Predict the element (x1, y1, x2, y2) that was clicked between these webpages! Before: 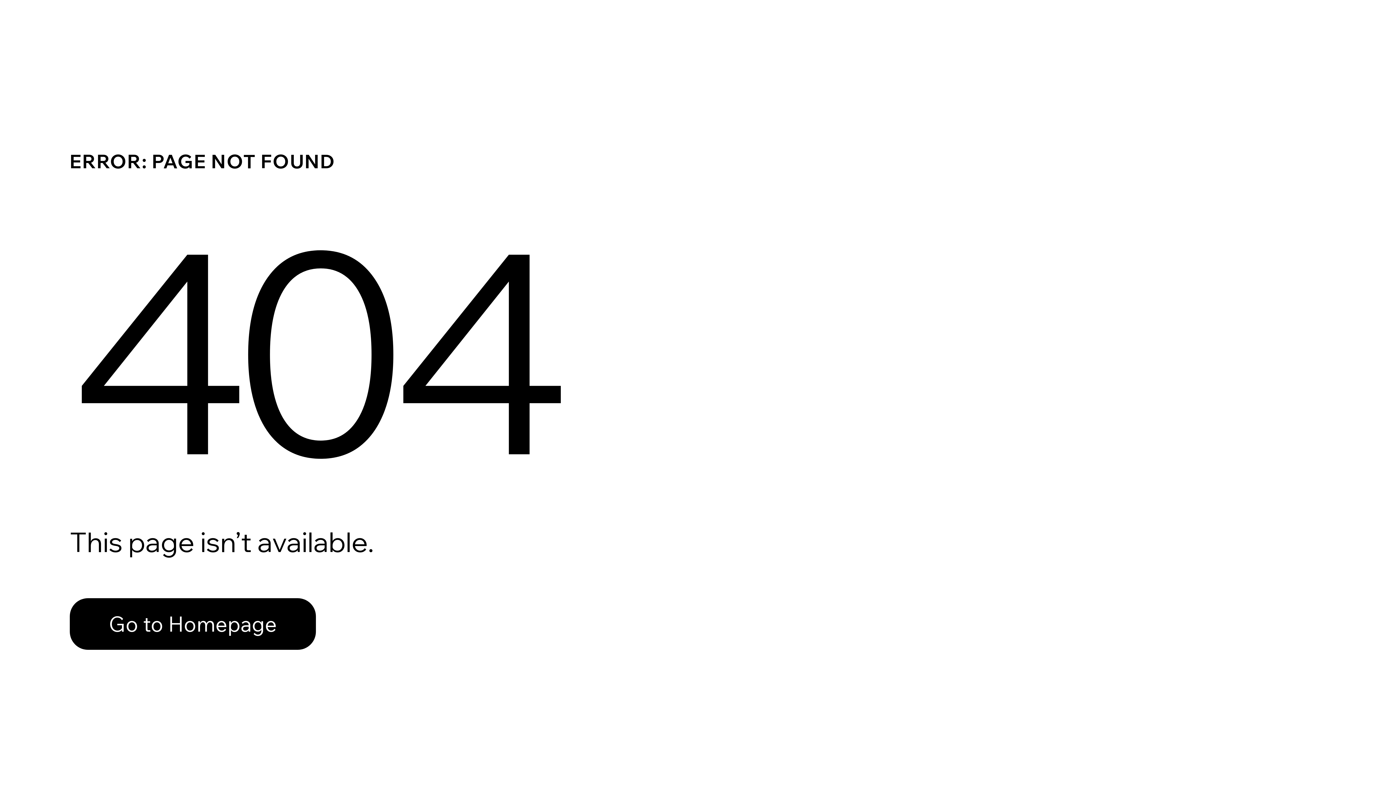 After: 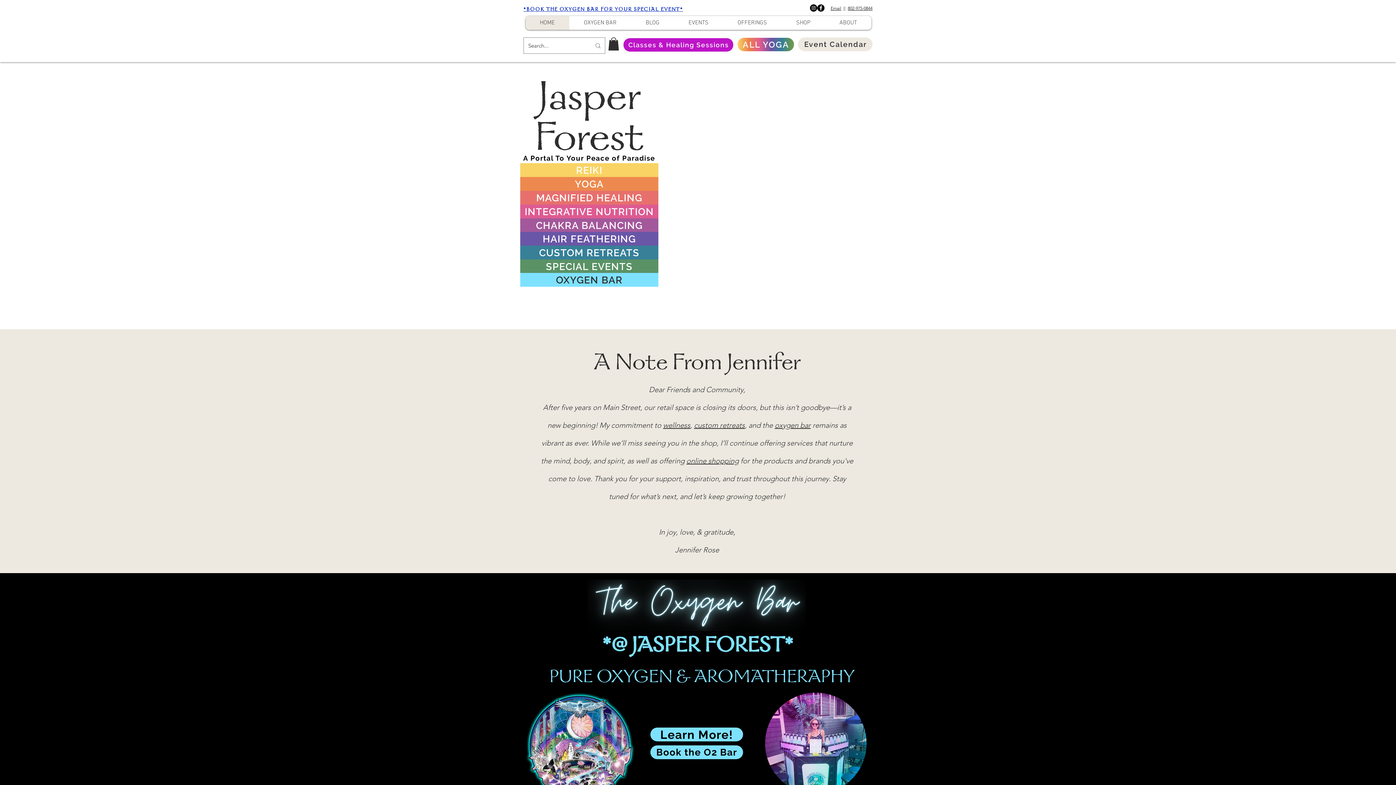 Action: bbox: (69, 582, 768, 659) label: Go to Homepage